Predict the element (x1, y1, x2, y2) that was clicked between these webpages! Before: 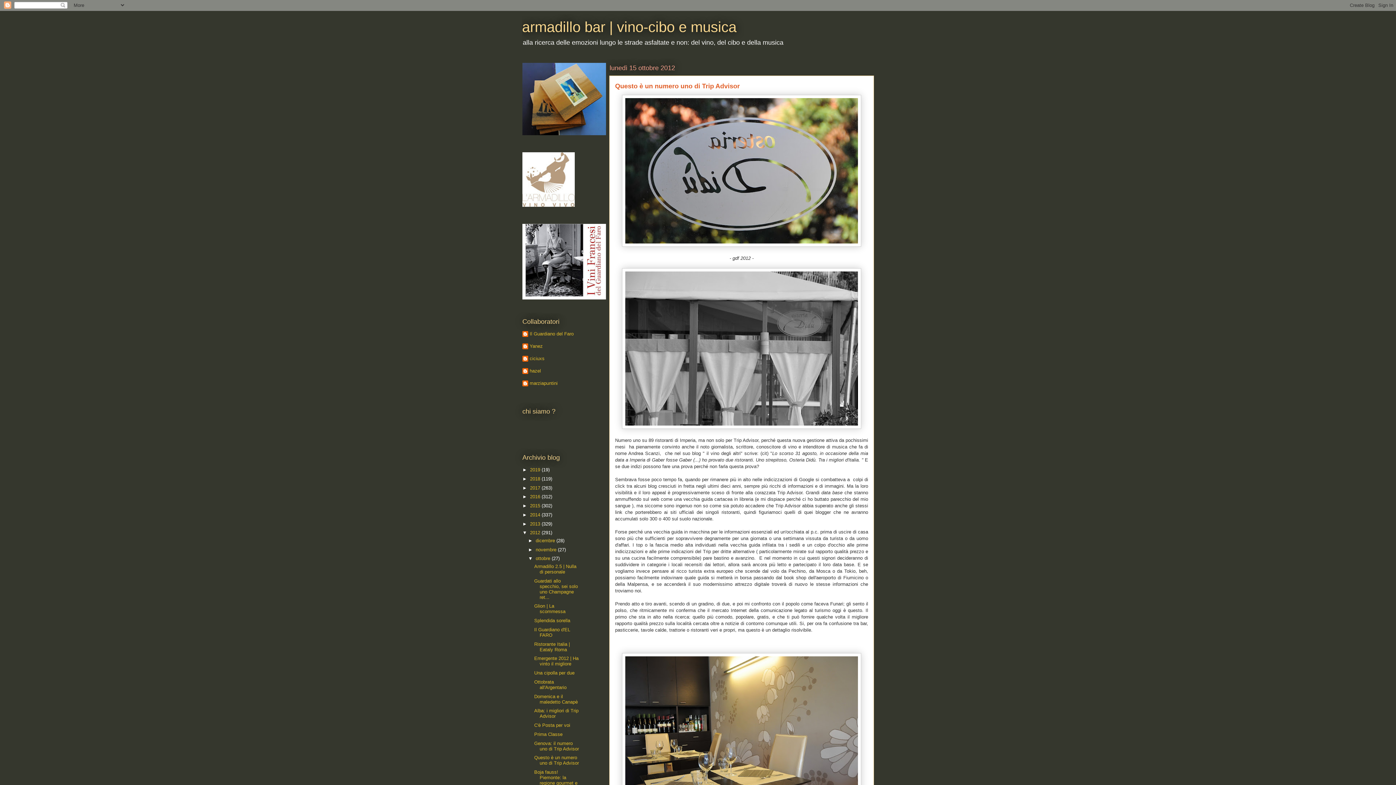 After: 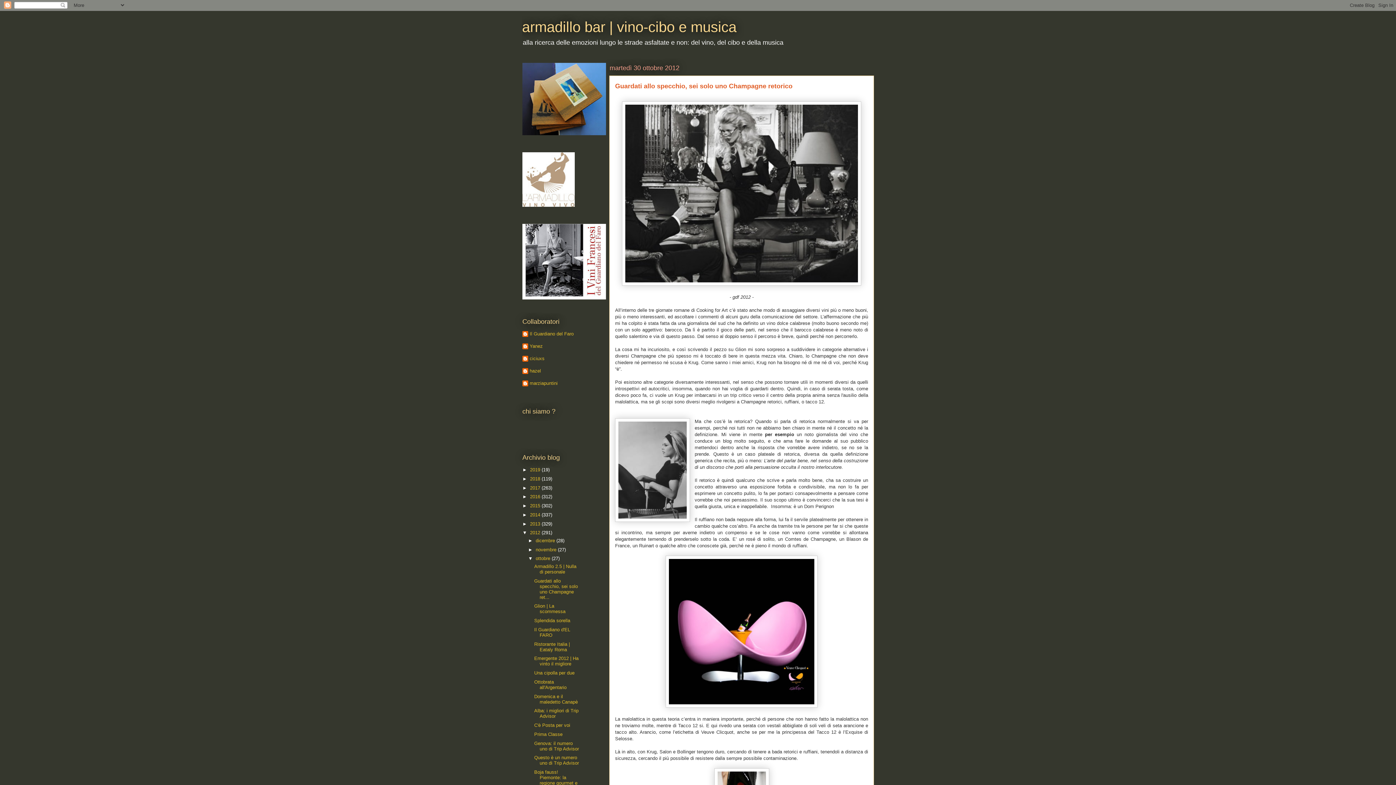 Action: label: Guardati allo specchio, sei solo uno Champagne ret... bbox: (534, 578, 577, 600)